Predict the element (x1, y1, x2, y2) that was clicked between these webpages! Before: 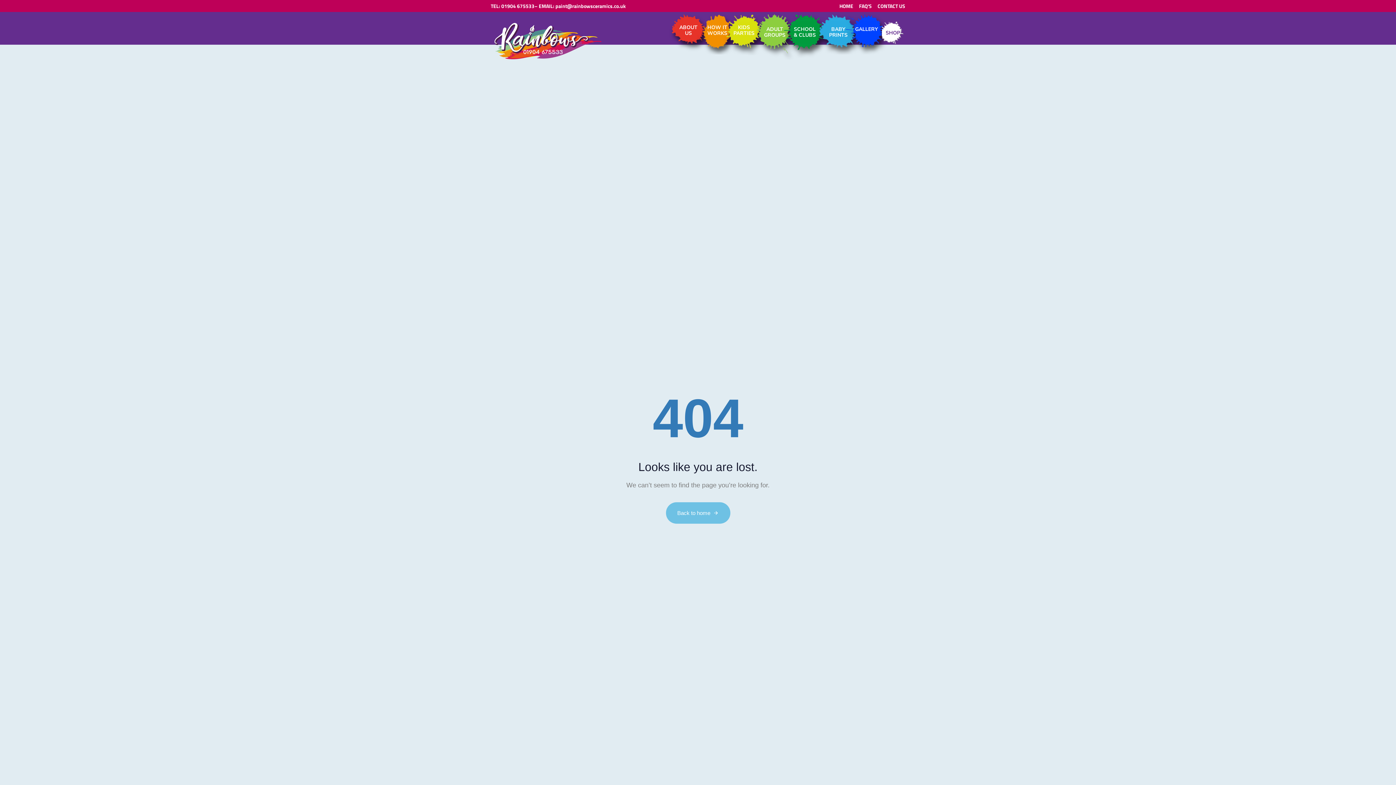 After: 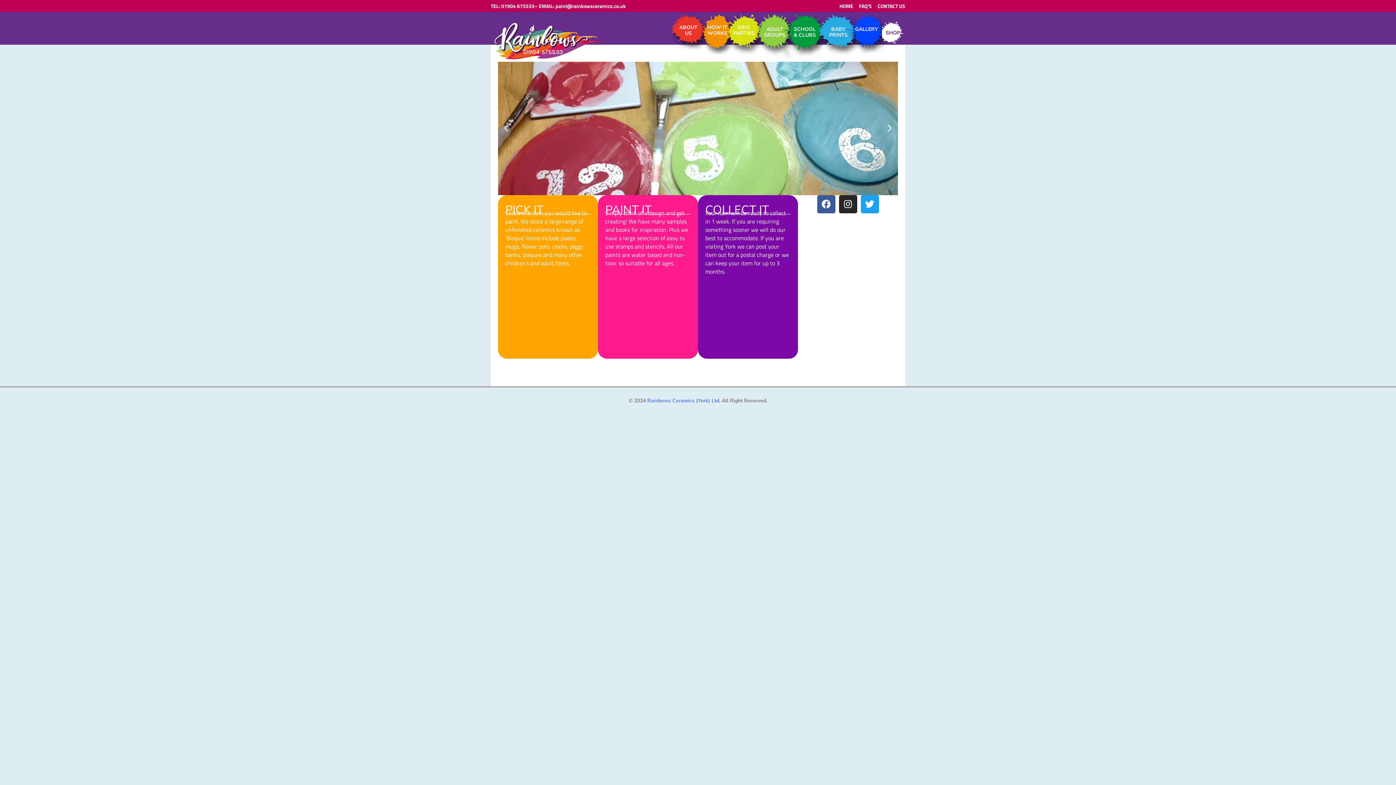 Action: bbox: (707, 23, 727, 36) label: HOW IT
WORKS